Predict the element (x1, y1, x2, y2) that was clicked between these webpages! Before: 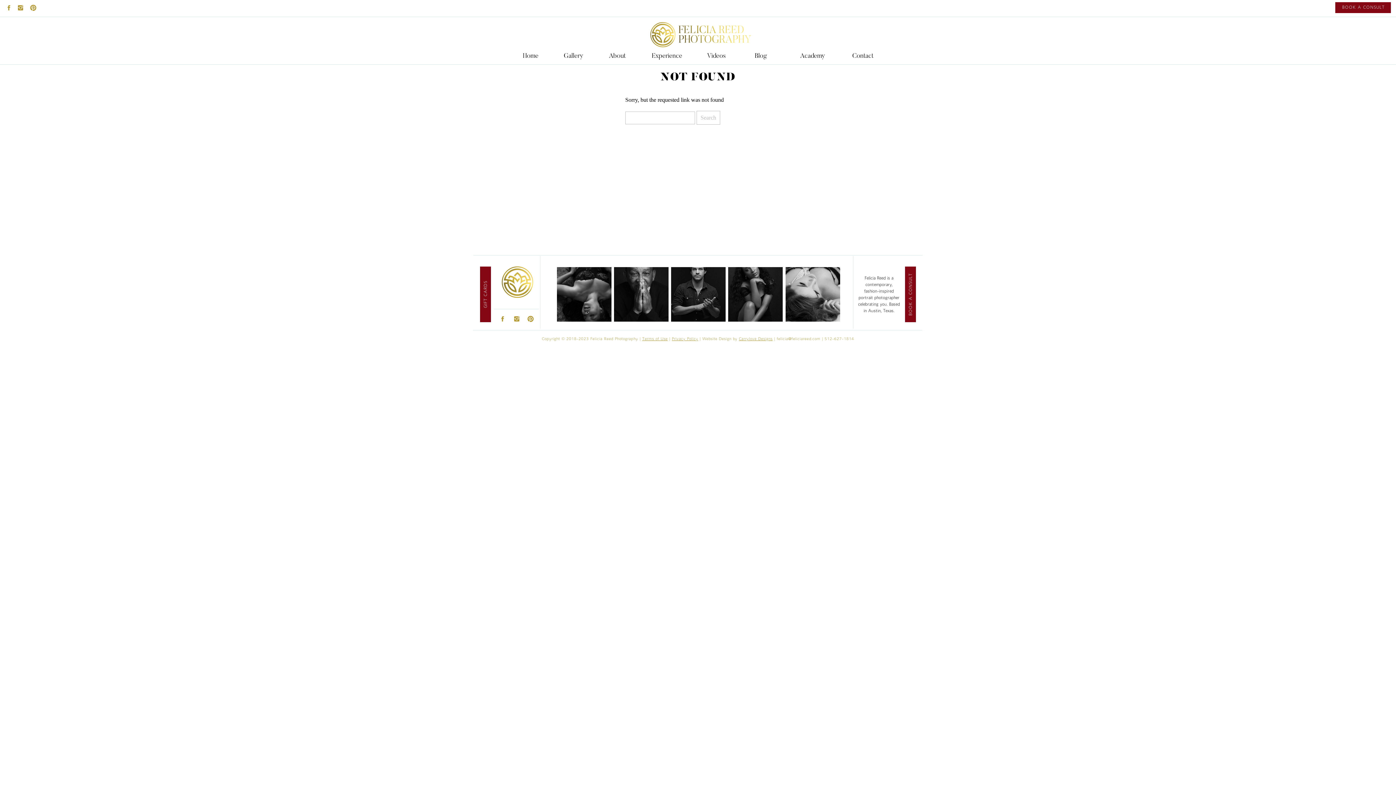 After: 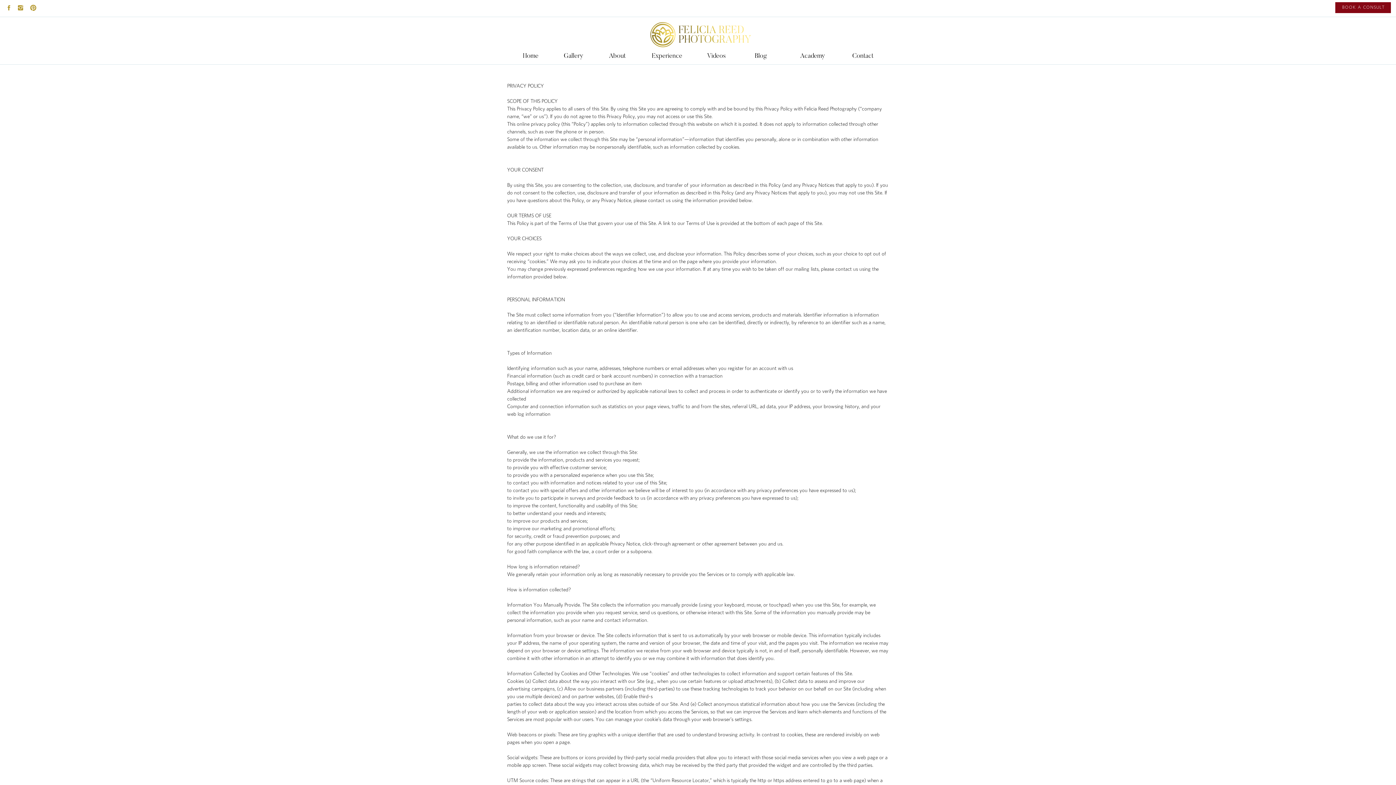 Action: bbox: (672, 336, 698, 341) label: Privacy Policy